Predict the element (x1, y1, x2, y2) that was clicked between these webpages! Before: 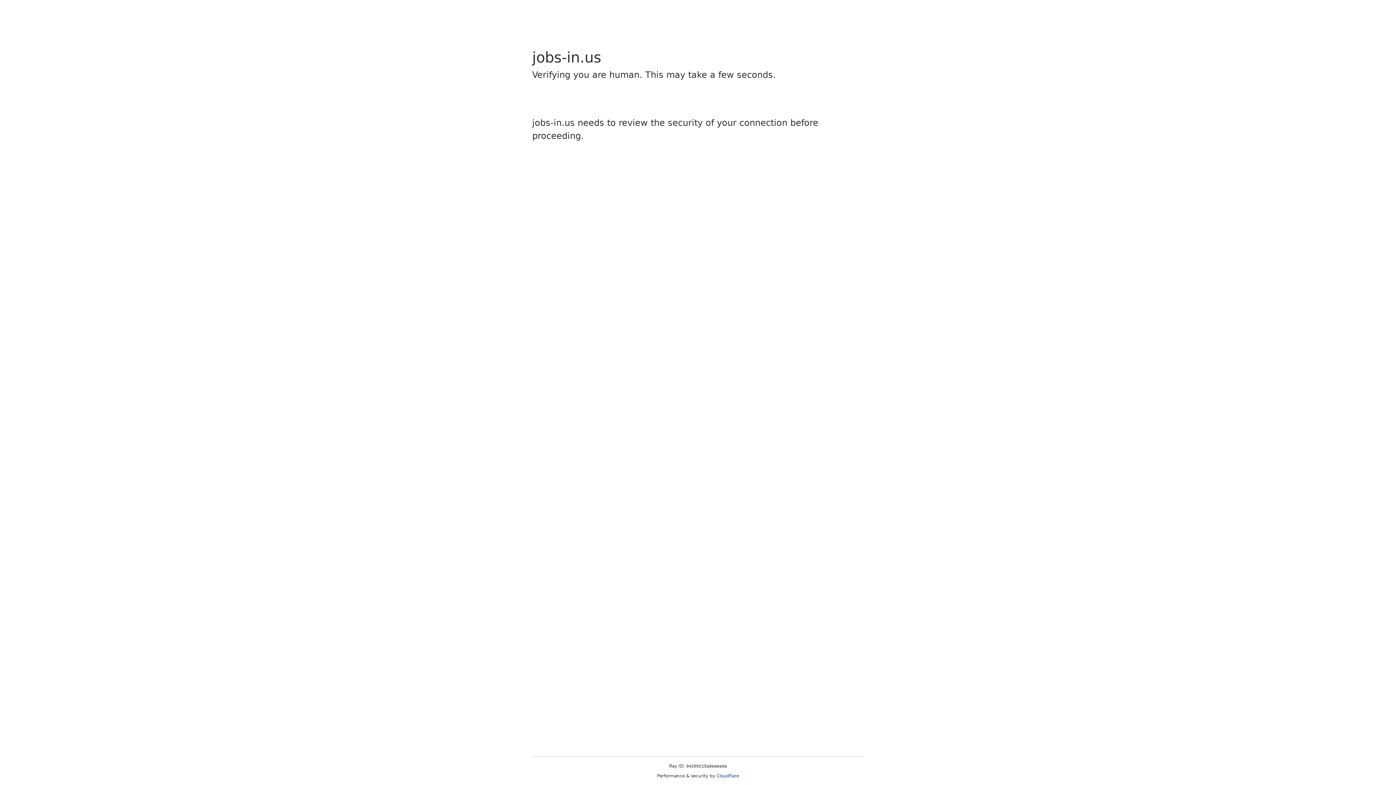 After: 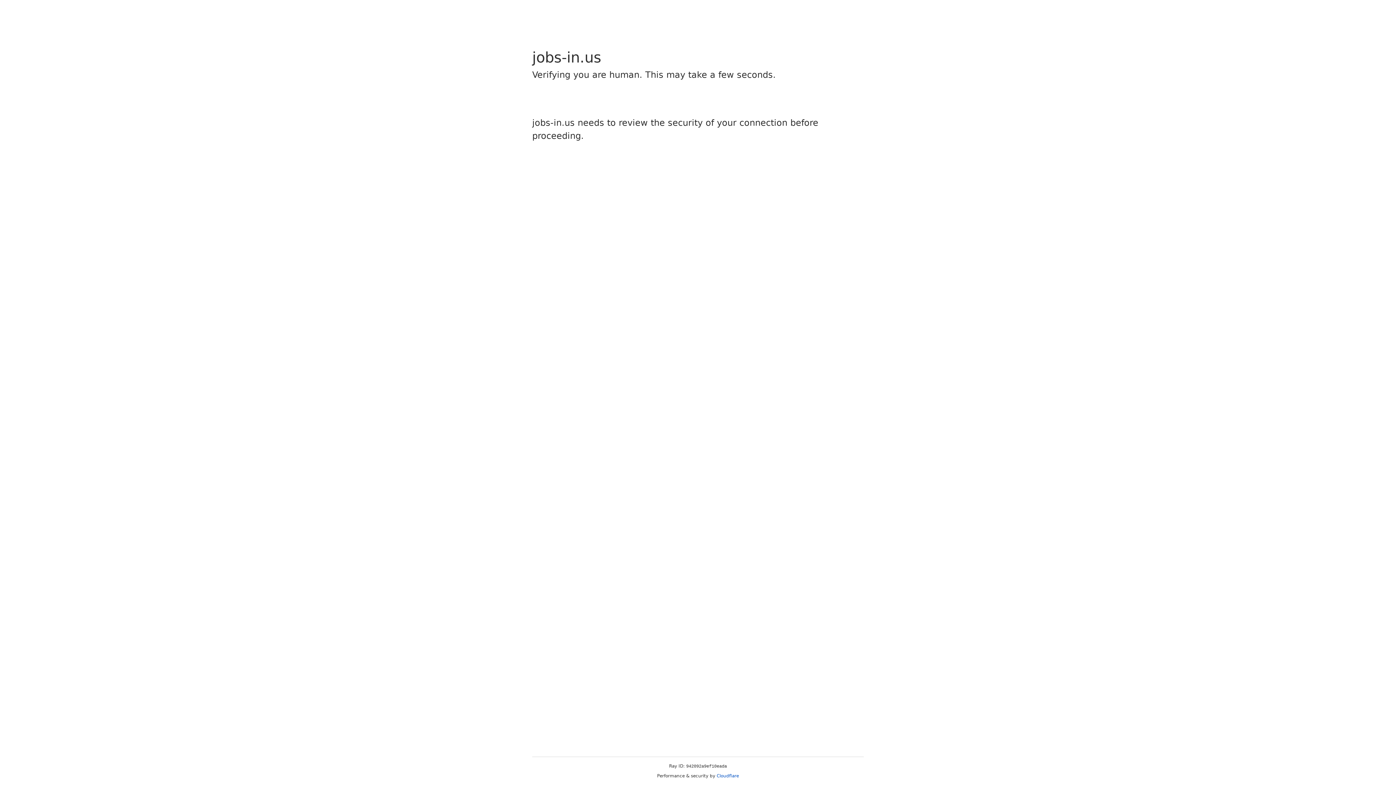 Action: label: Cloudflare bbox: (716, 773, 739, 778)